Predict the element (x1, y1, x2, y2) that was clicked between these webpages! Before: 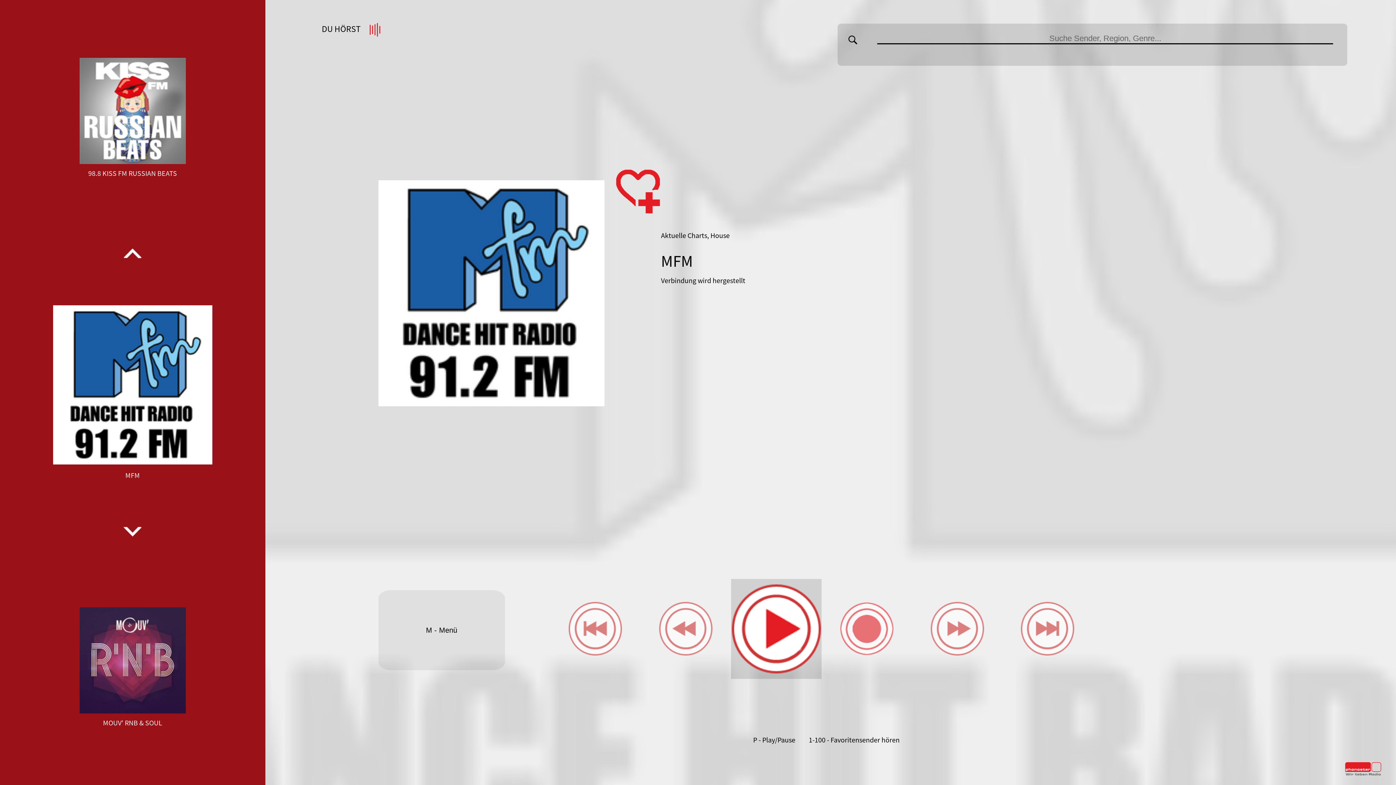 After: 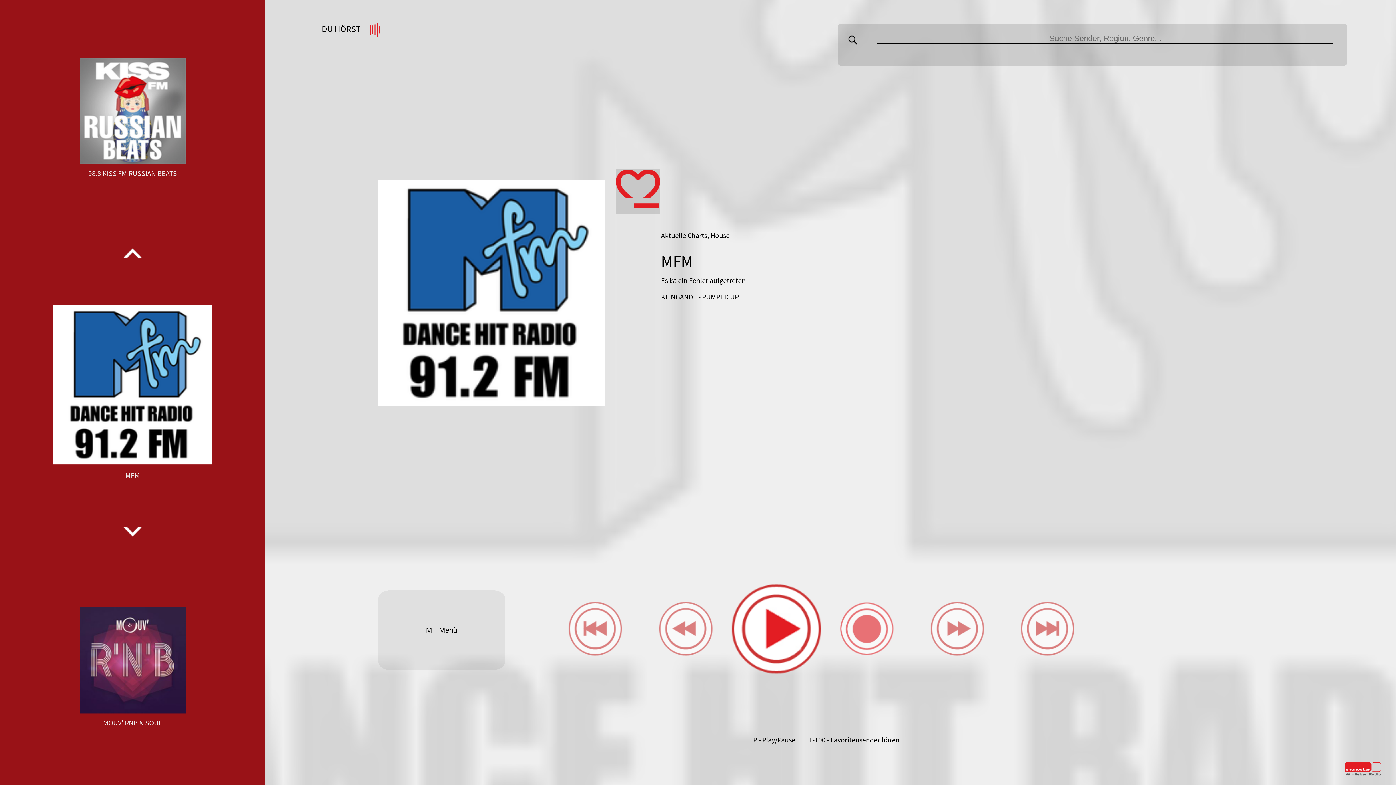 Action: bbox: (615, 168, 660, 214)